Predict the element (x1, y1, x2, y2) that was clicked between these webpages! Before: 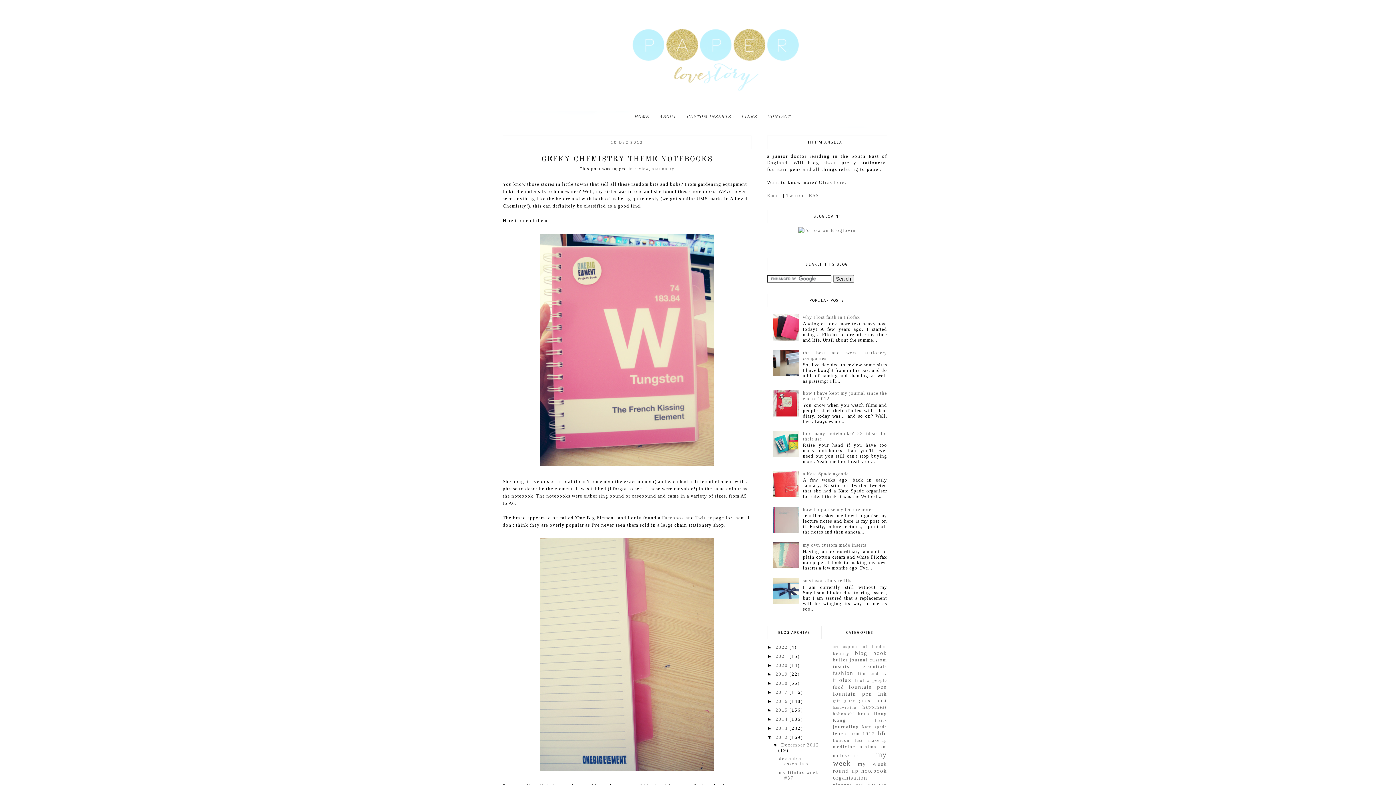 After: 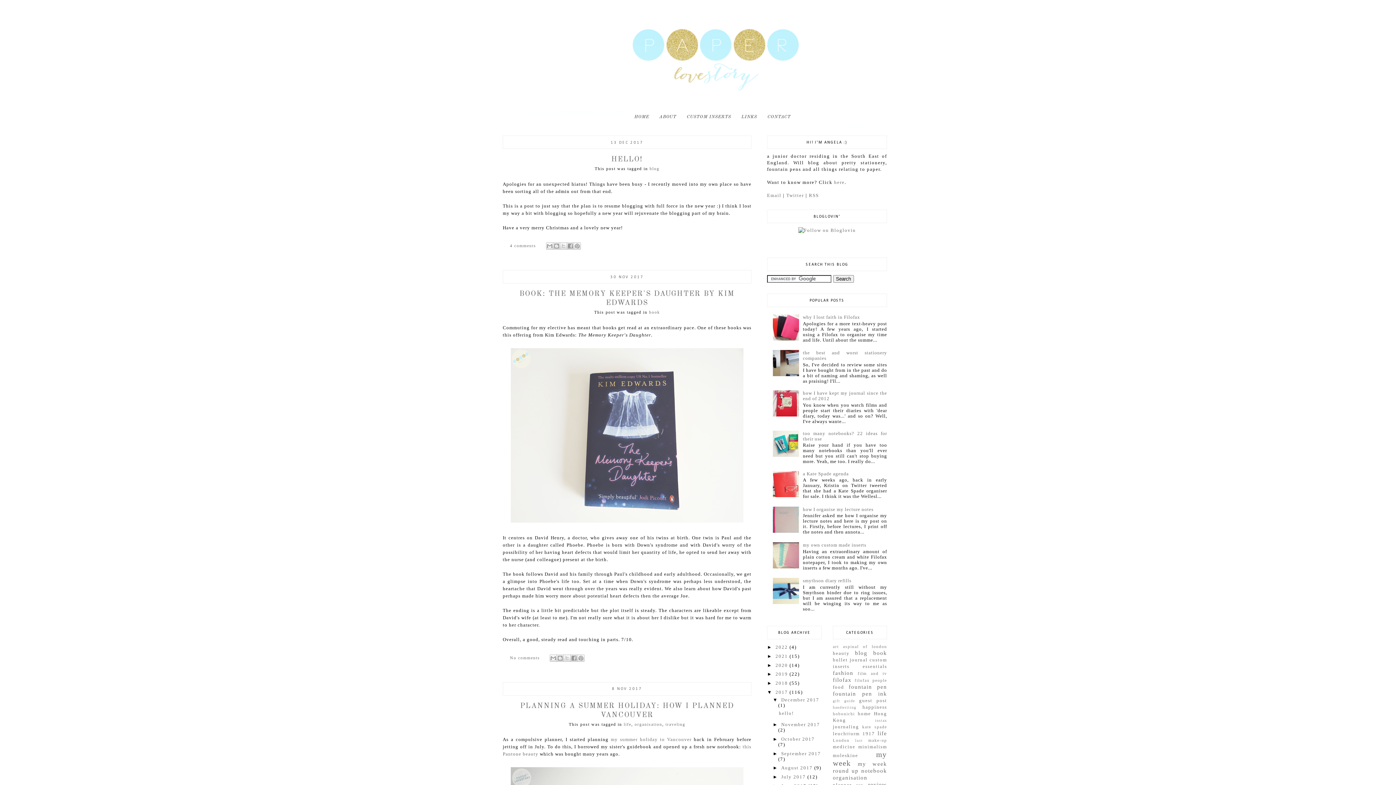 Action: bbox: (775, 689, 789, 695) label: 2017 